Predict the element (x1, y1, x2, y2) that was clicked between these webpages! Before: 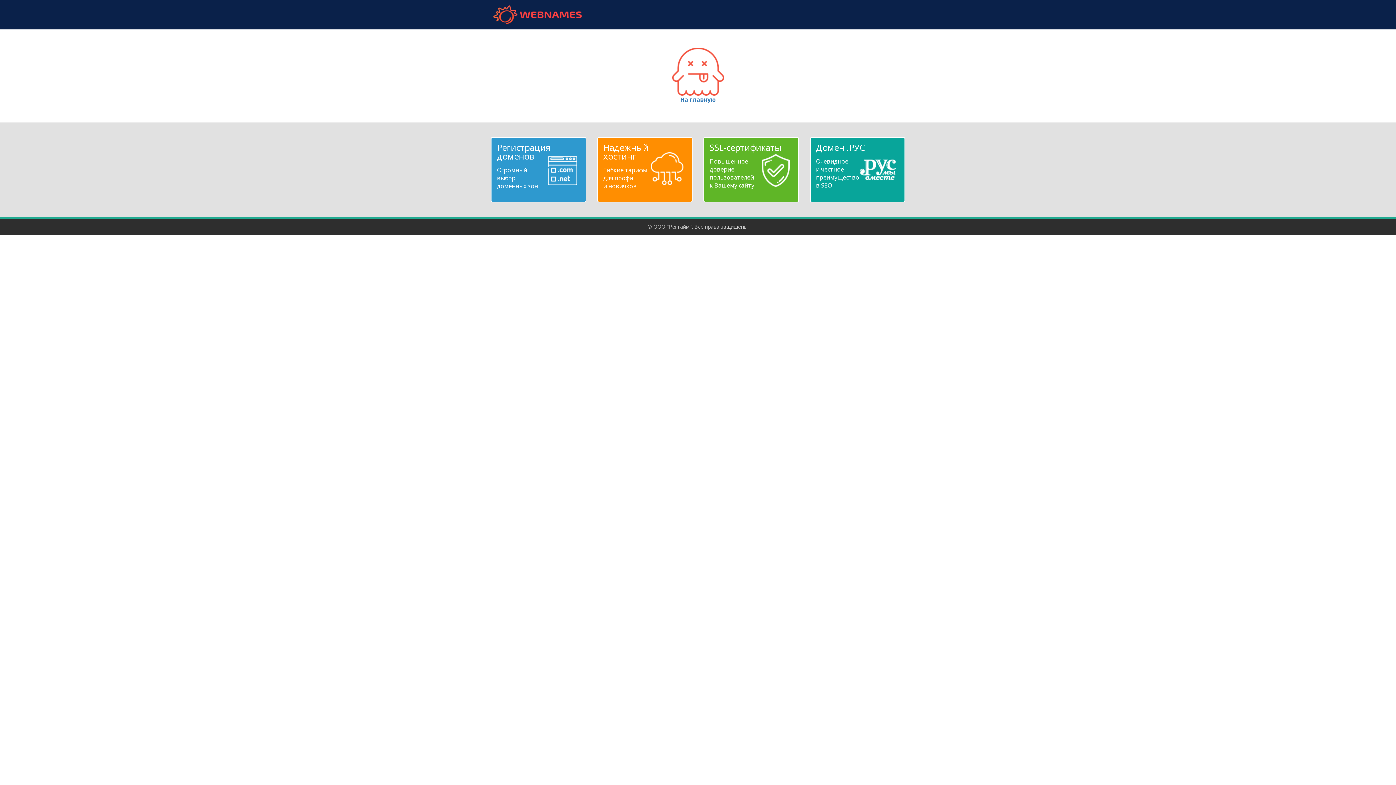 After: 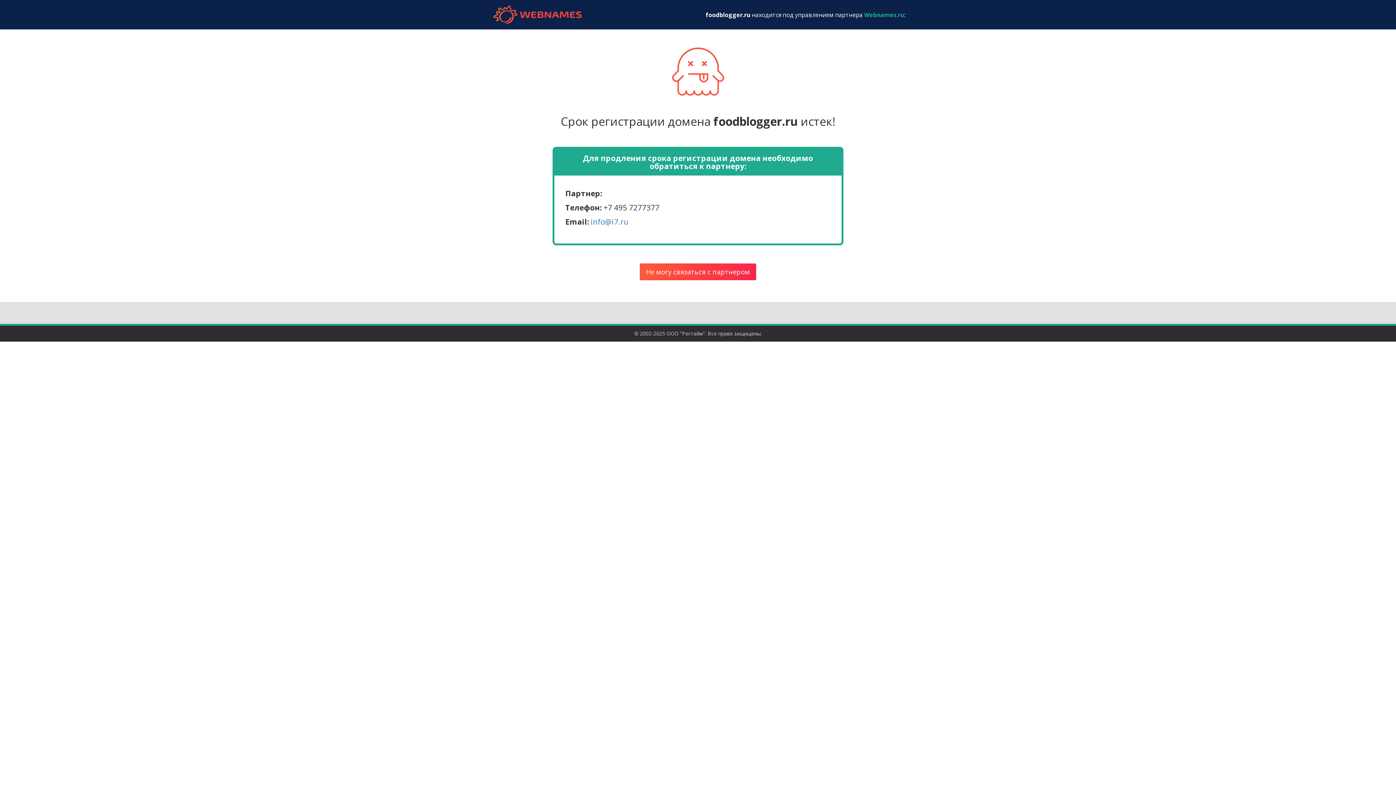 Action: bbox: (672, 67, 724, 103) label: 
На главную